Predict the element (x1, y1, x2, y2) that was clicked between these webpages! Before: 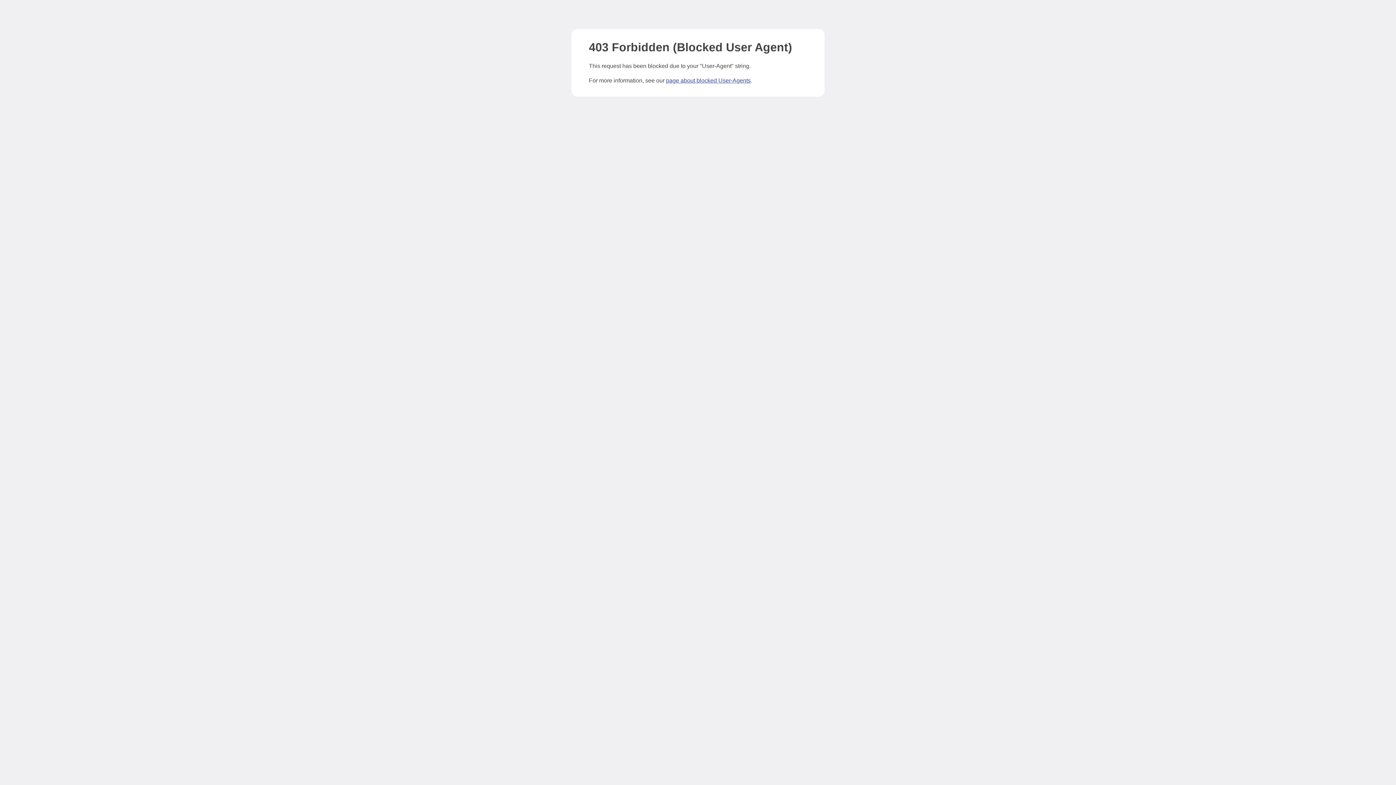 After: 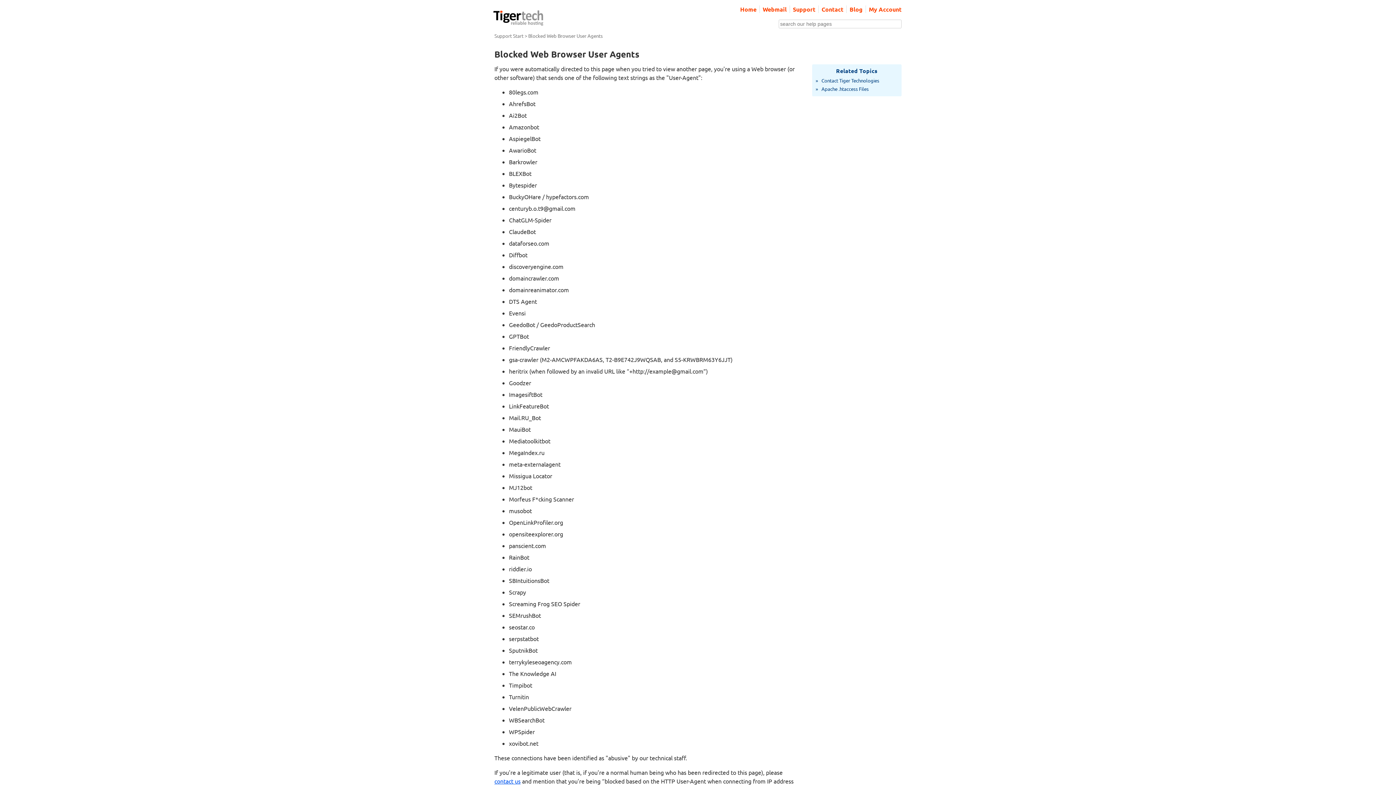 Action: label: page about blocked User-Agents bbox: (666, 77, 750, 83)